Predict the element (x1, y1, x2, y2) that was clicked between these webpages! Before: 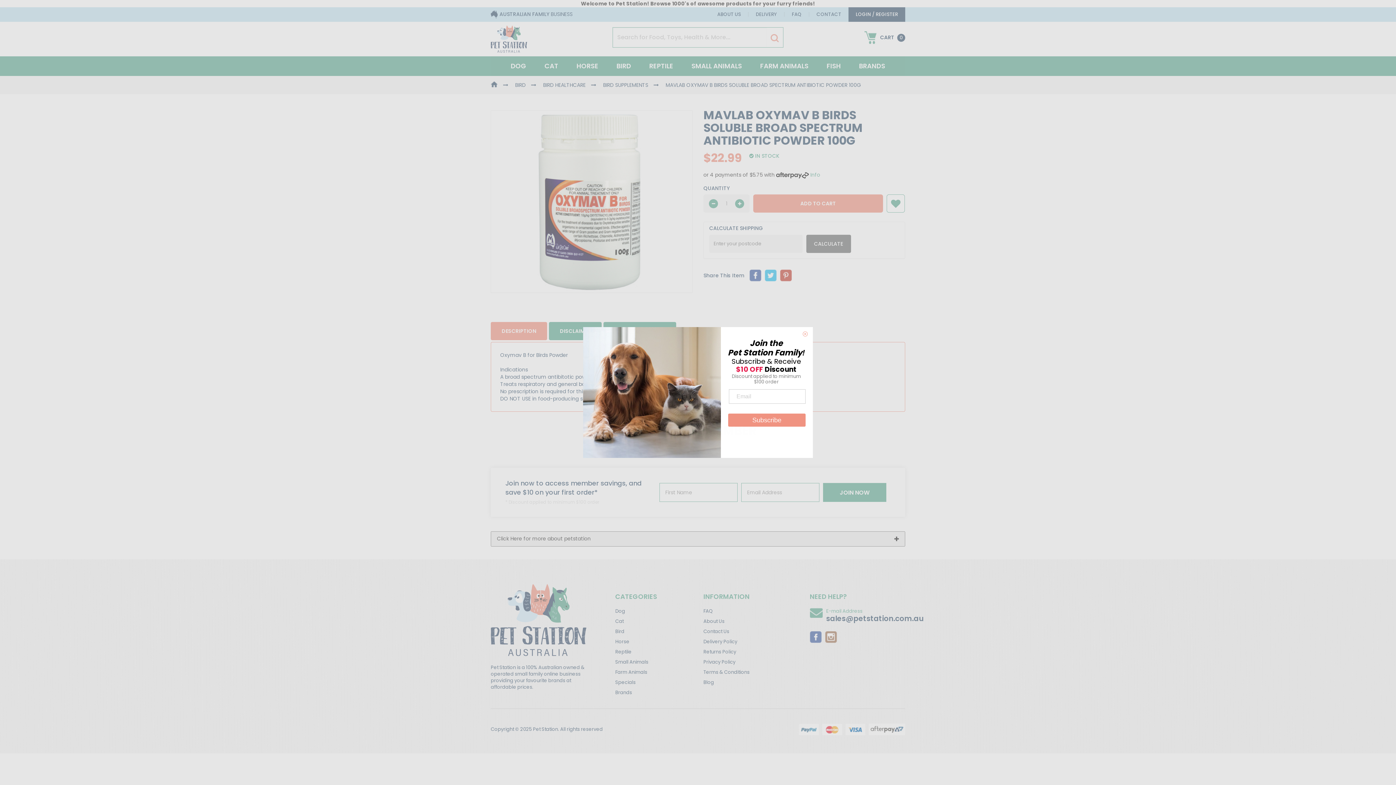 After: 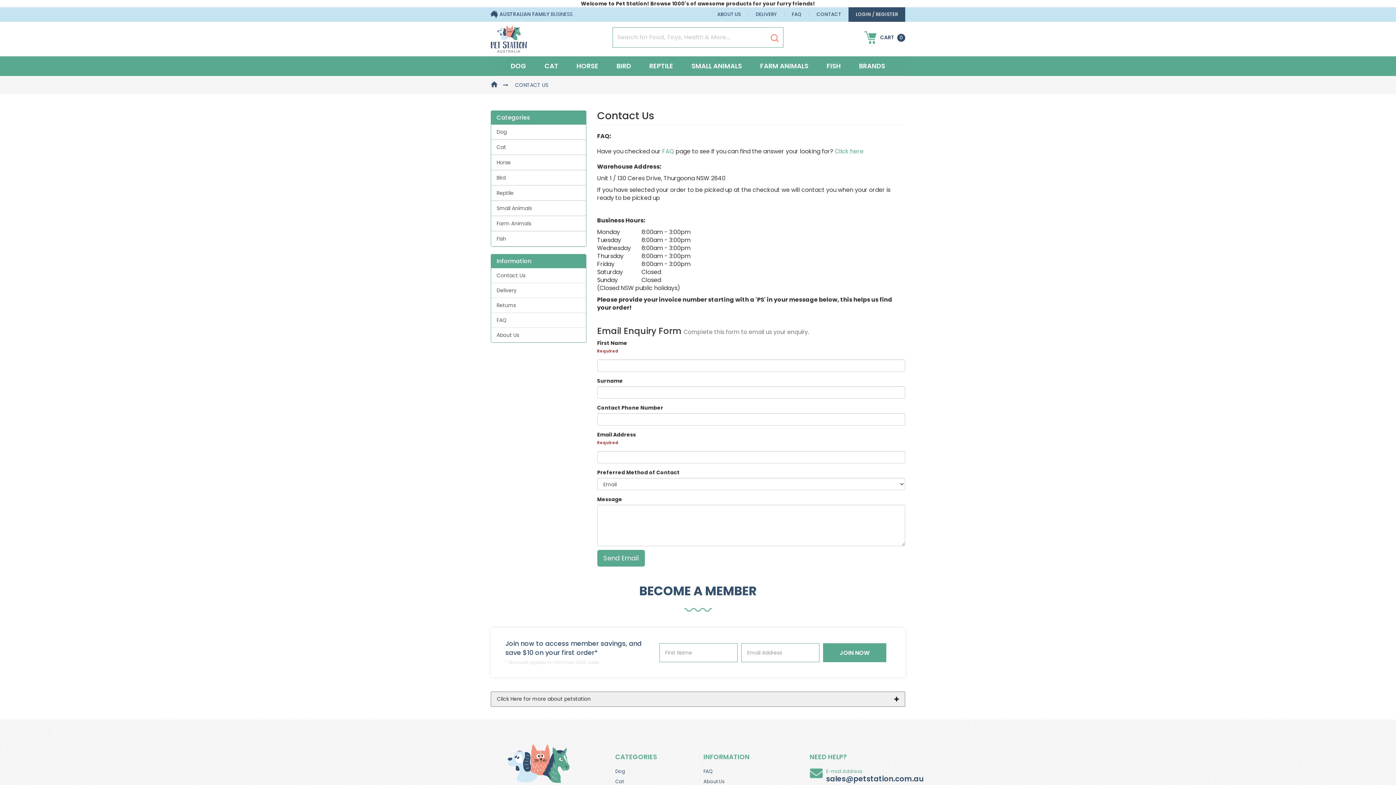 Action: label: Contact Us bbox: (698, 627, 780, 636)